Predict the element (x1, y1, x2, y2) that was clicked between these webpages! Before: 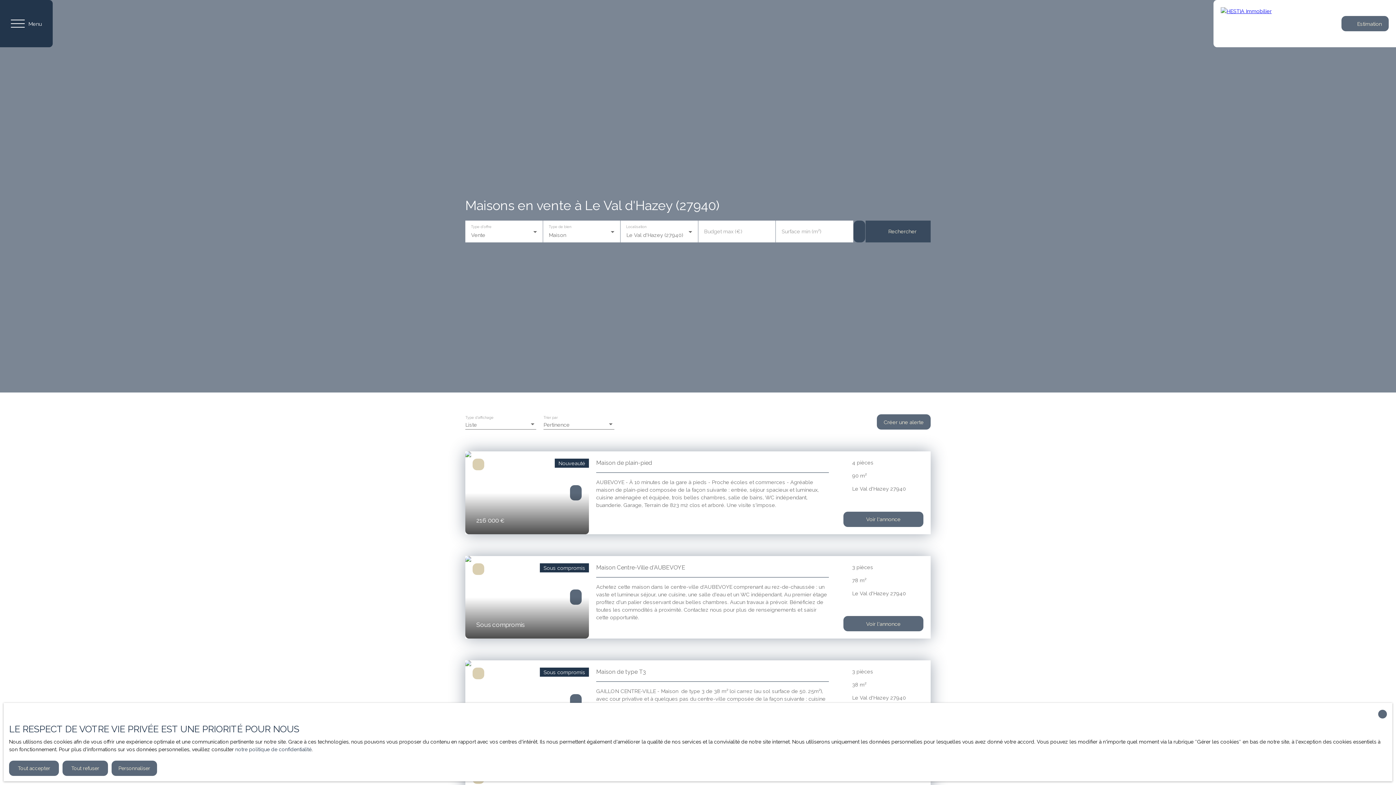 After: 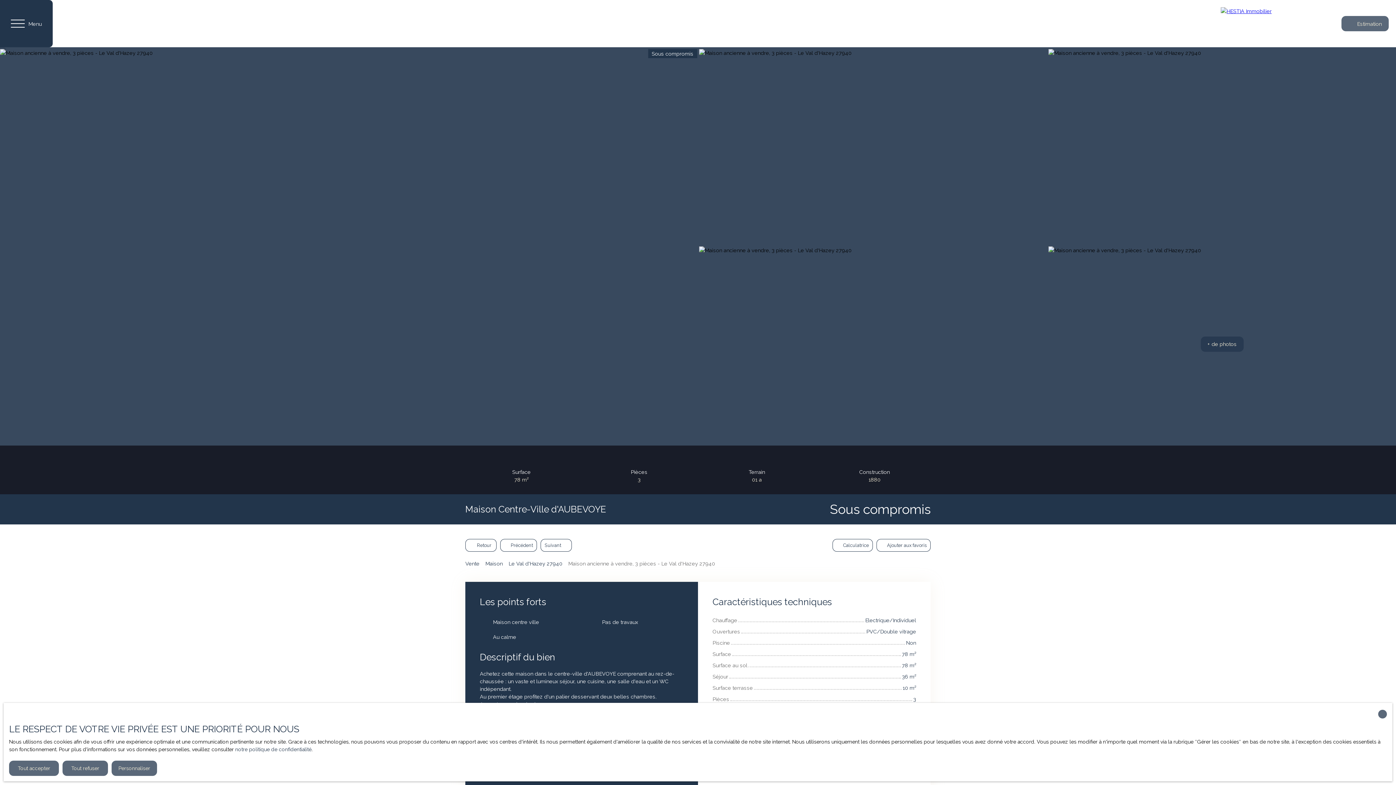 Action: label: Sous compromis
Sous compromis
Maison Centre-Ville d'AUBEVOYE

Achetez cette maison dans le centre-ville d'AUBEVOYE comprenant au rez-de-chaussée : un vaste et lumineux séjour, une cuisine, une salle d'eau et un WC indépendant. Au premier étage profitez d'un palier desservant deux belles chambres. Aucun travaux à prévoir. Bénéficiez de toutes les commodités à proximité. Contactez nous pour plus de renseignements et saisir cette opportunité.

3 pièces
78 m²
Le Val d'Hazey 27940
Voir l'annonce bbox: (465, 556, 930, 638)